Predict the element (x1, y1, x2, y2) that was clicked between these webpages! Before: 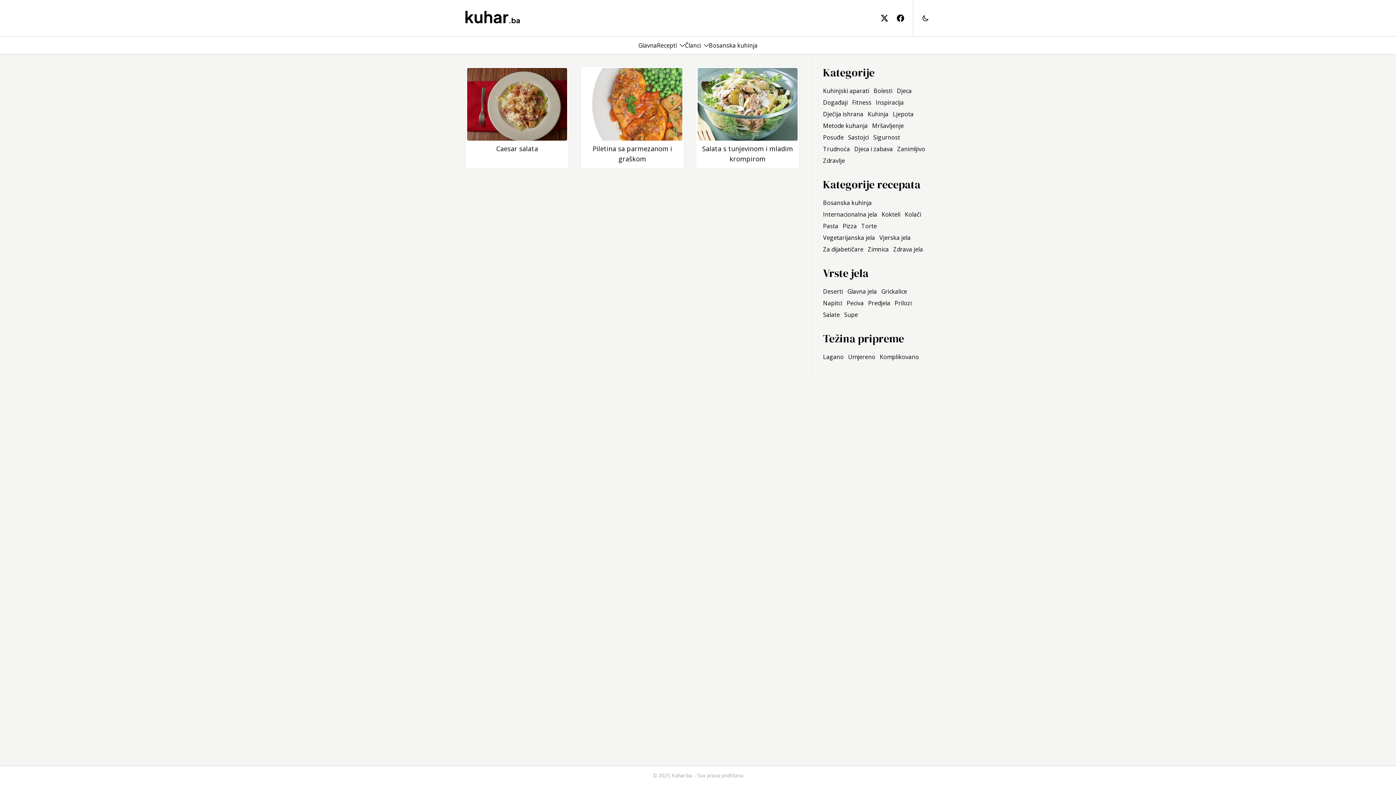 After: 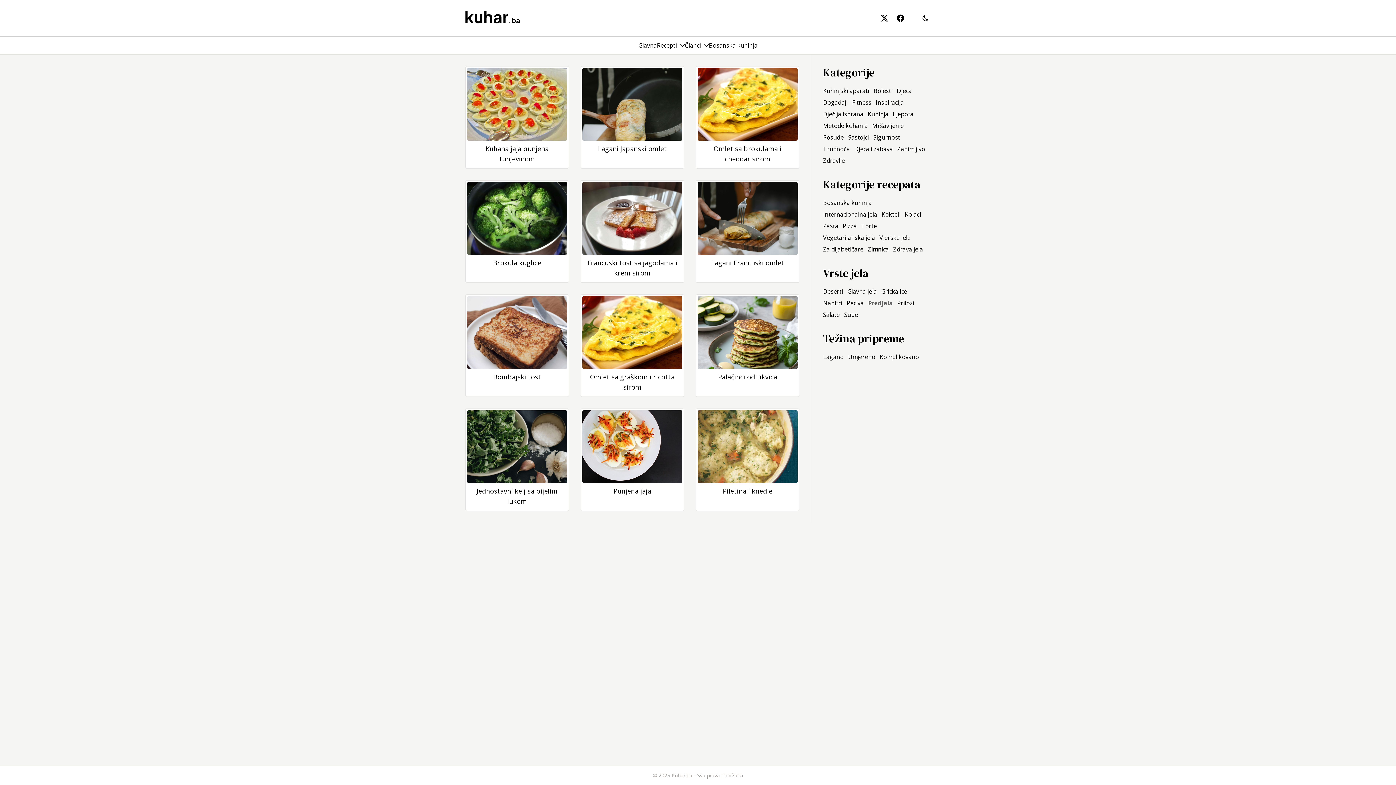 Action: bbox: (868, 298, 890, 307) label: Predjela